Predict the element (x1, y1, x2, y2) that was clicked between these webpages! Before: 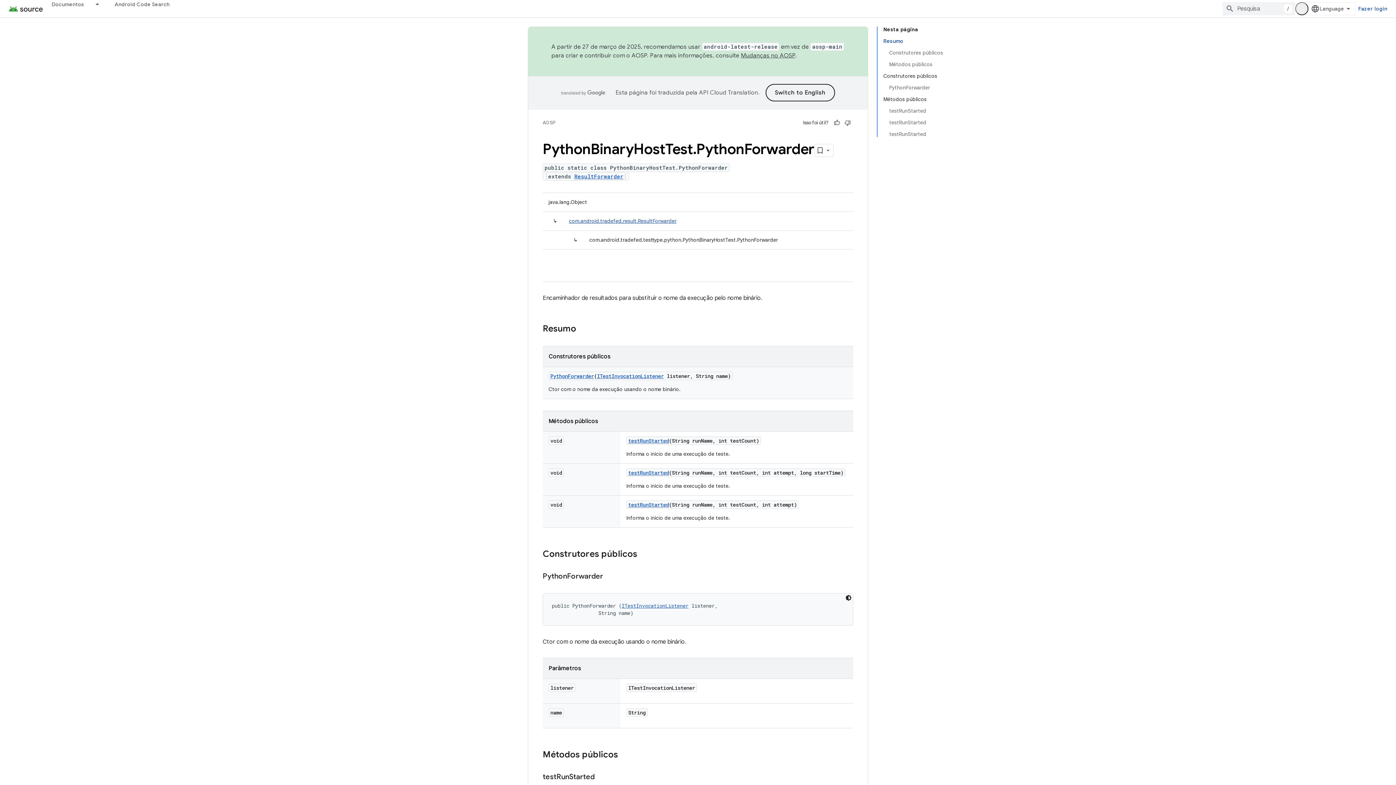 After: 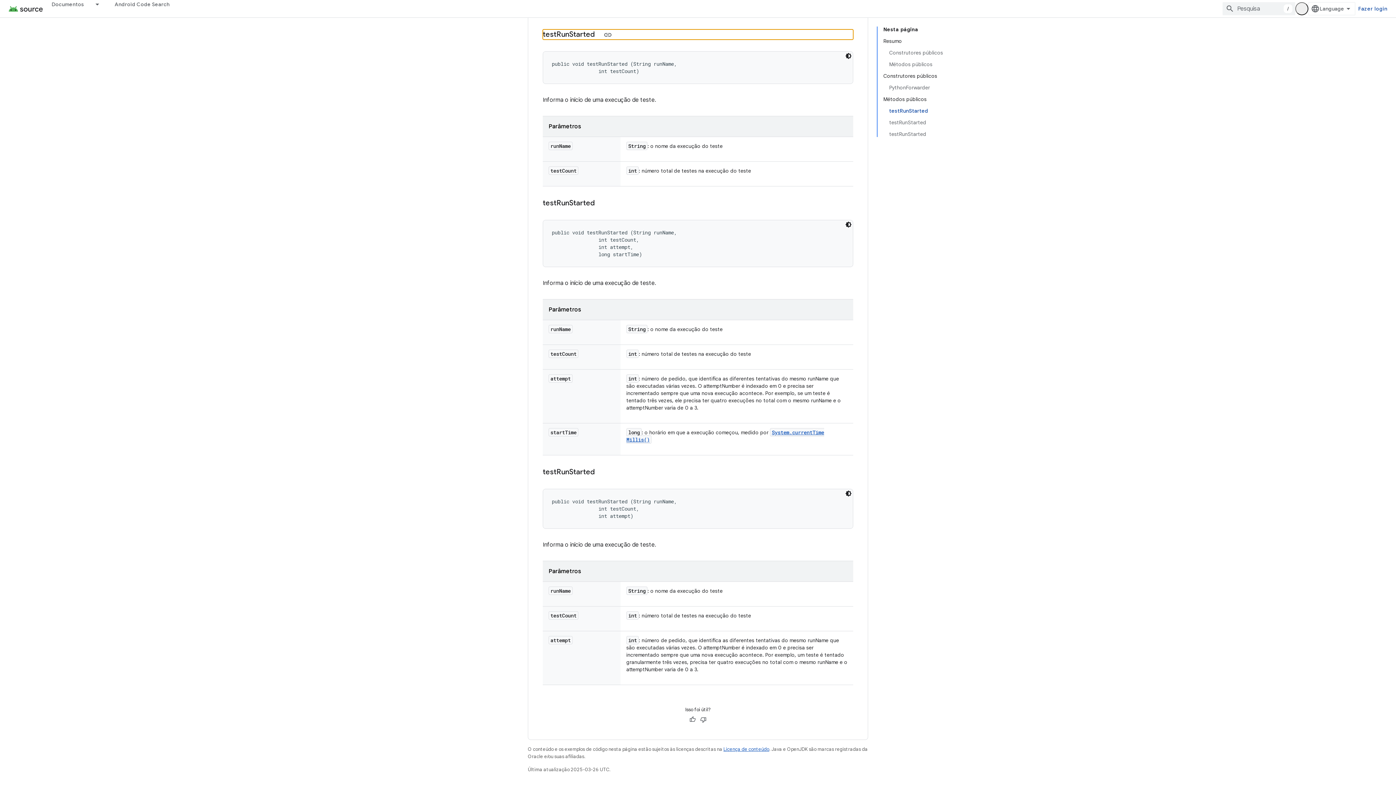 Action: label: testRunStarted bbox: (628, 437, 669, 444)